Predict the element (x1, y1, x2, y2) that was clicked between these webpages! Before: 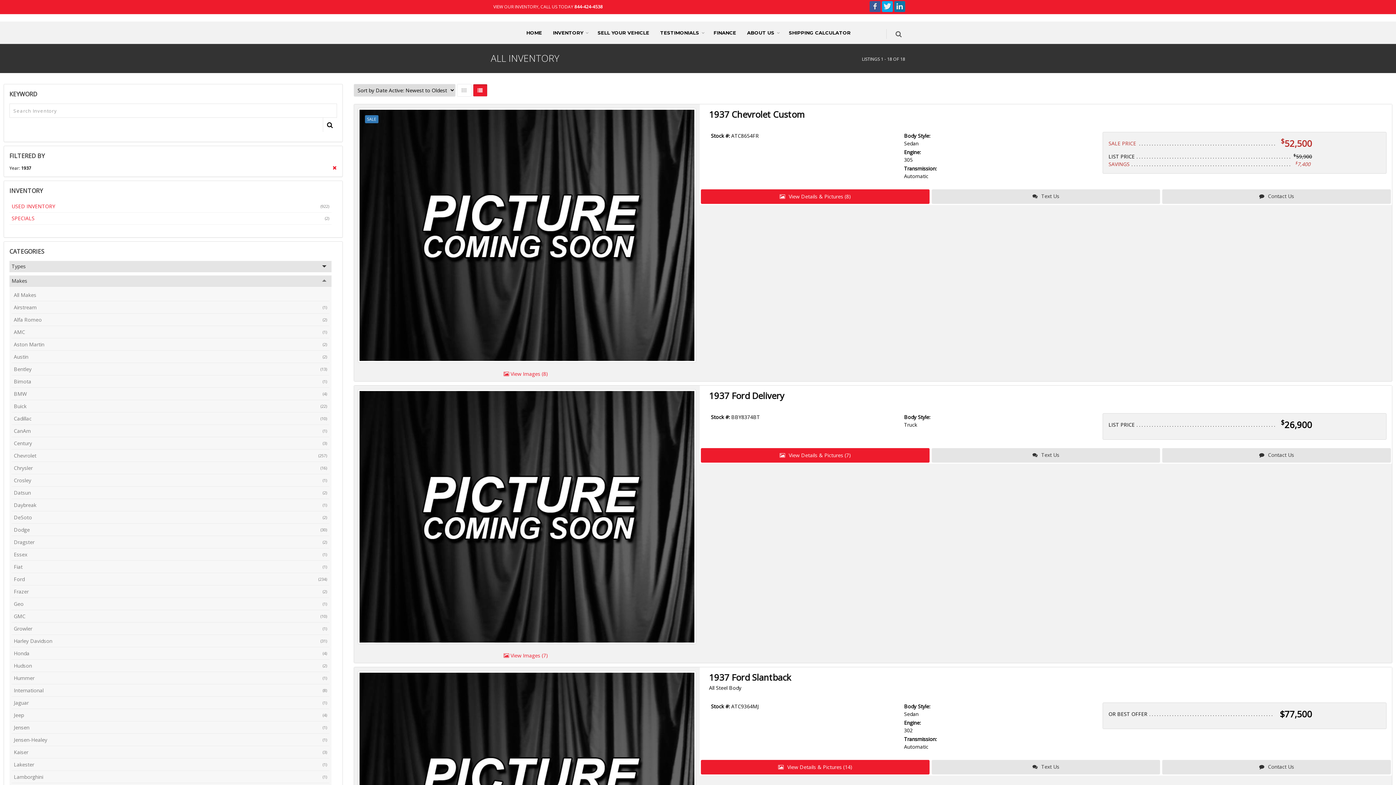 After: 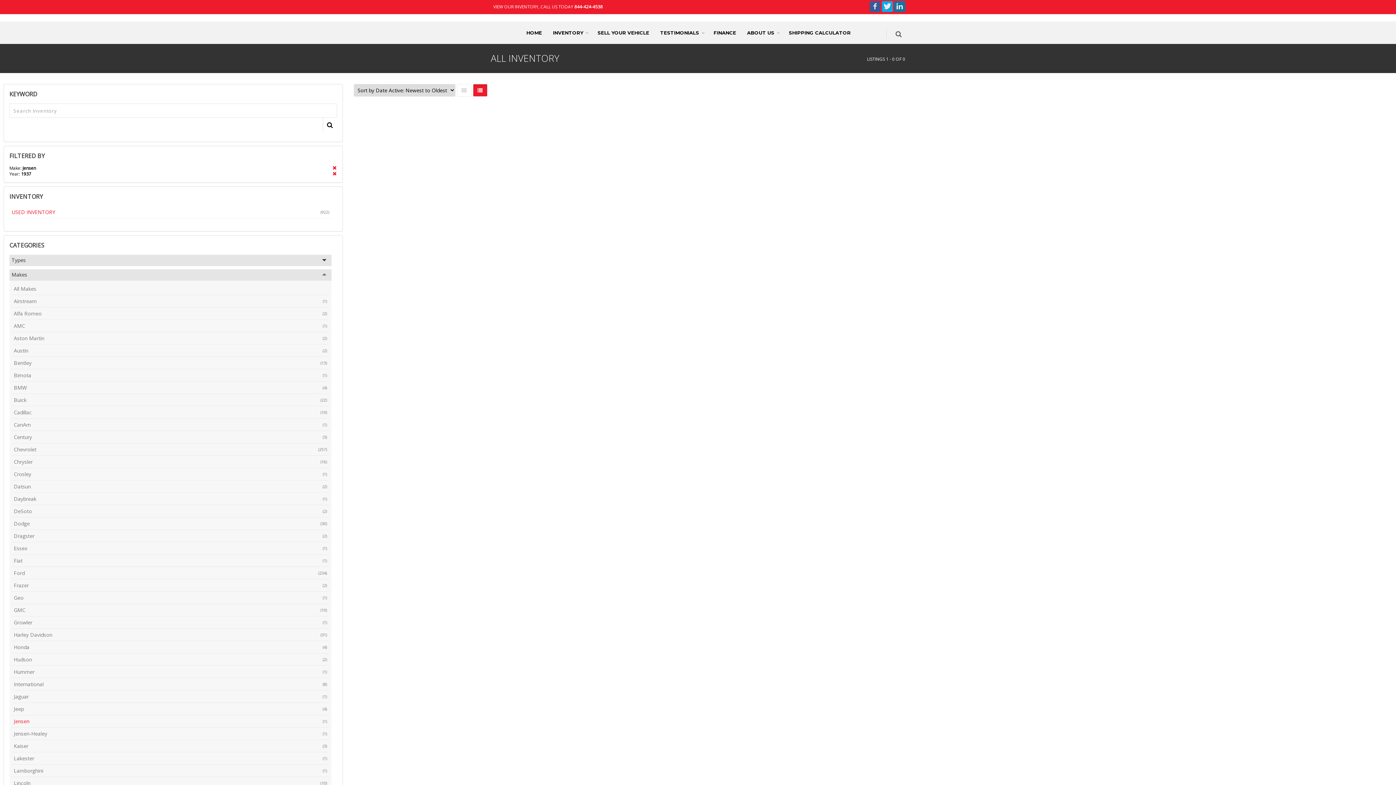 Action: label: (1)
Jensen bbox: (11, 721, 329, 734)